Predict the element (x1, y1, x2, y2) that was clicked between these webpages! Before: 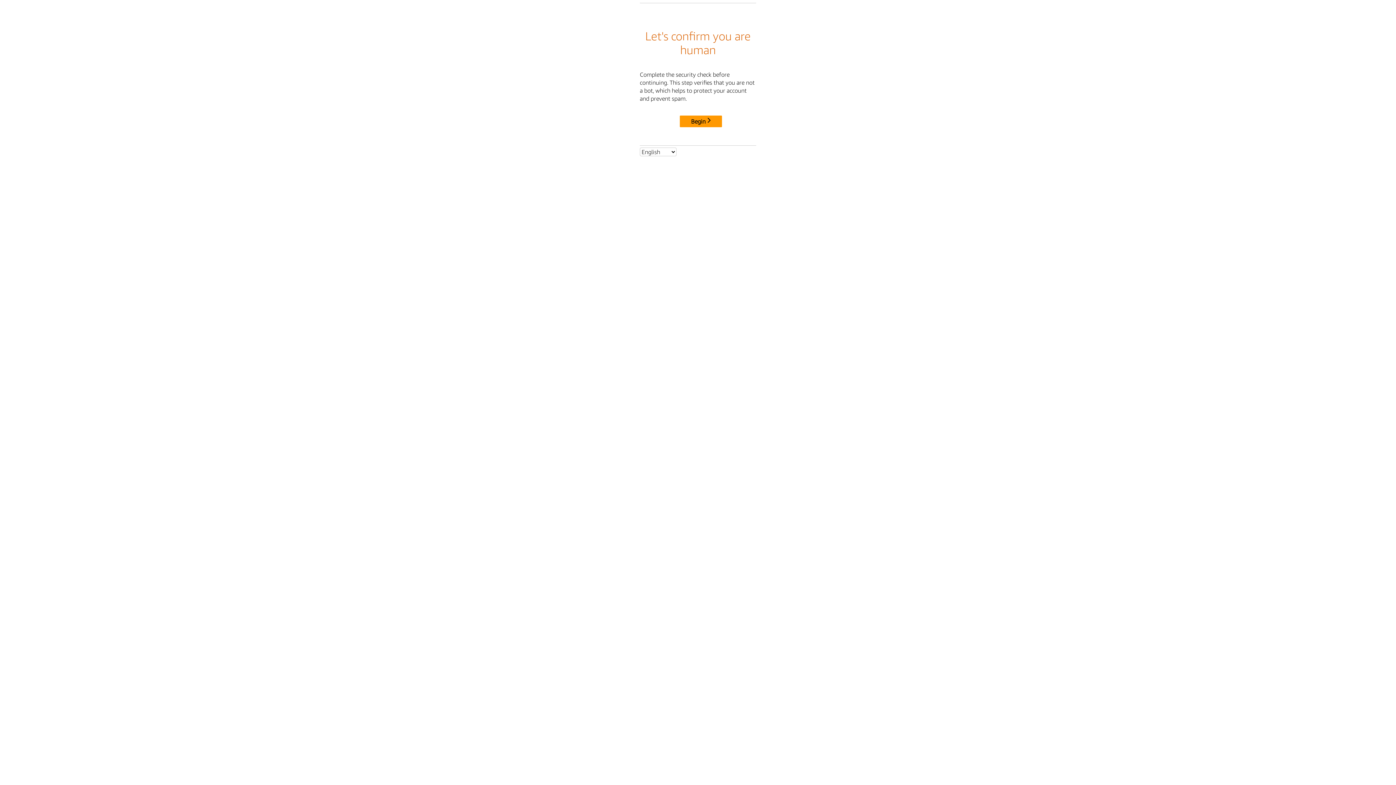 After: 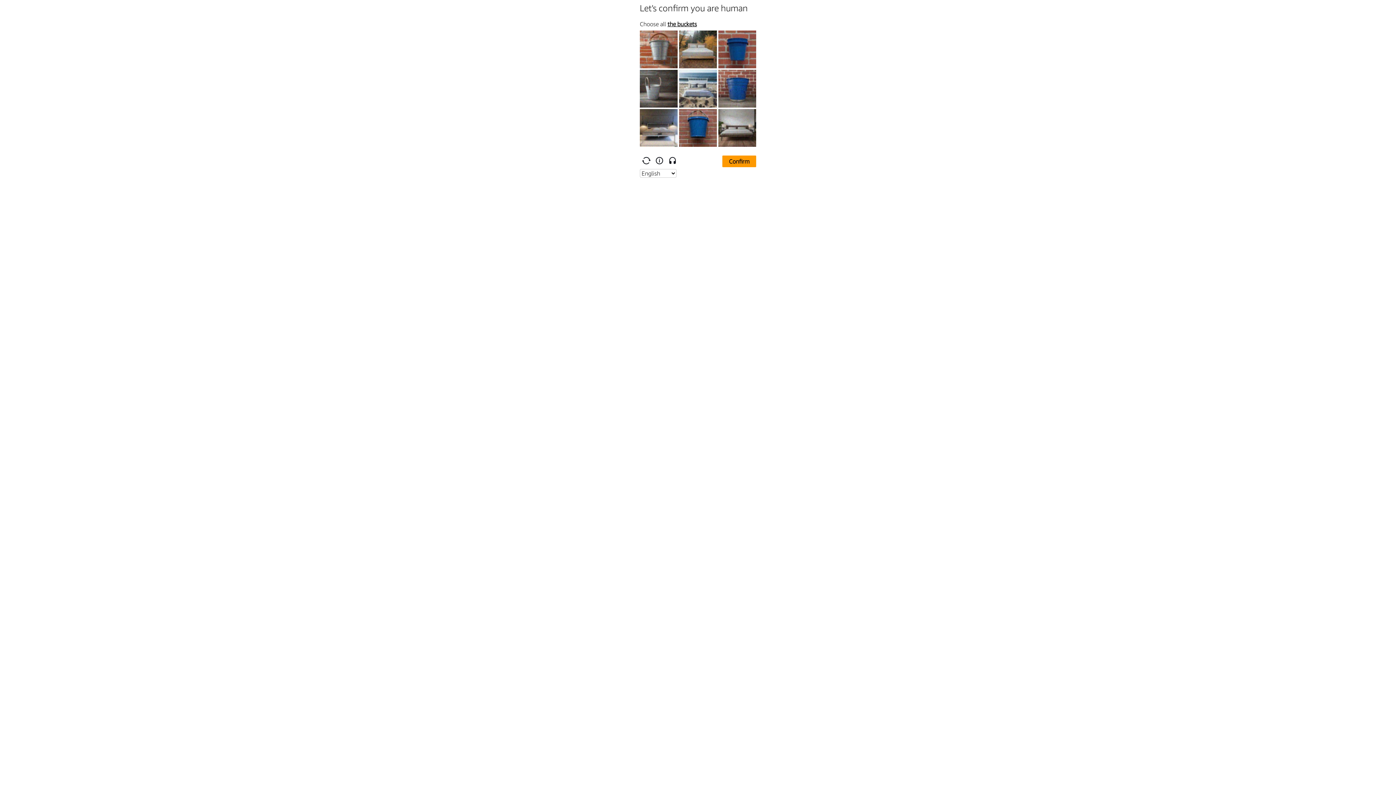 Action: bbox: (680, 115, 722, 127) label: Begin